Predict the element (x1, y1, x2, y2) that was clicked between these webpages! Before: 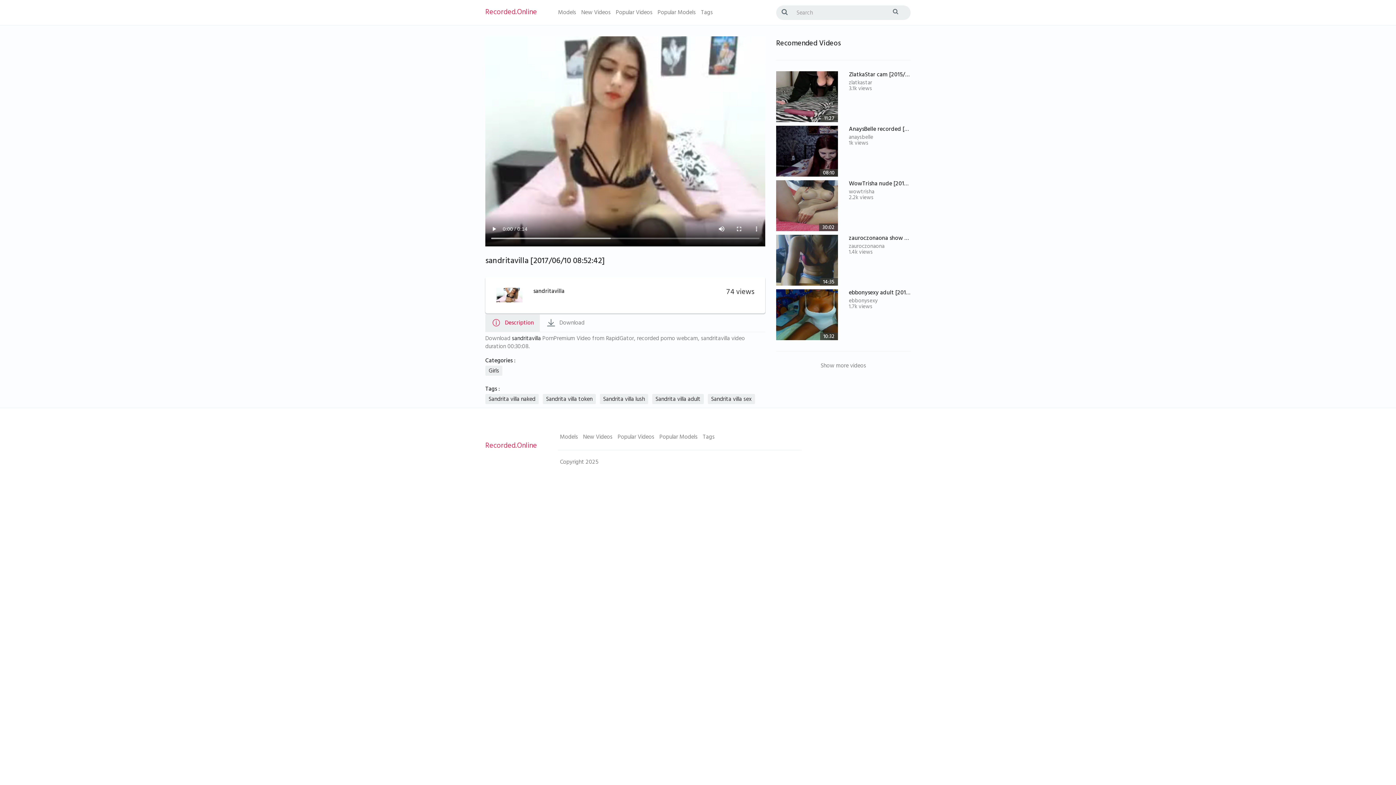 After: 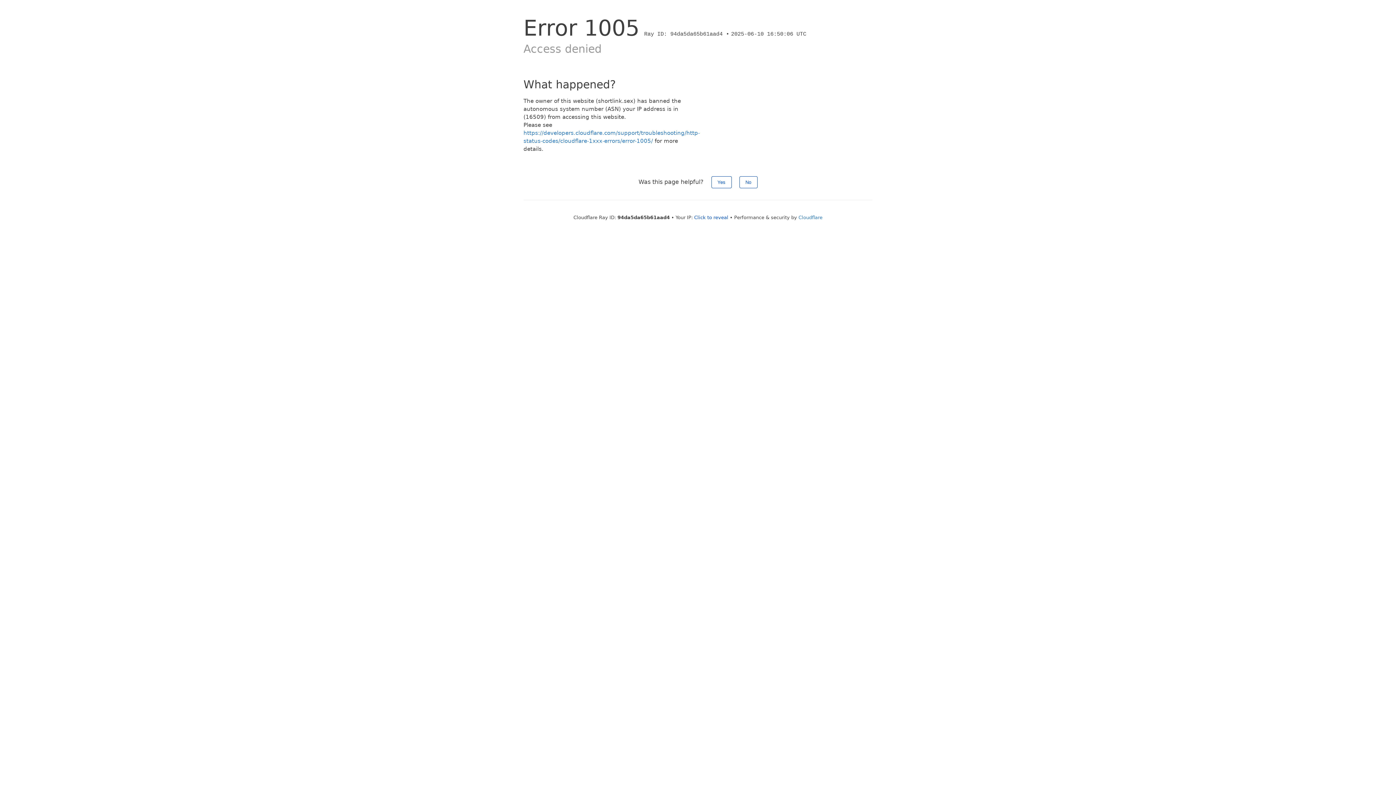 Action: label: Recorded.Online bbox: (485, 433, 537, 459)